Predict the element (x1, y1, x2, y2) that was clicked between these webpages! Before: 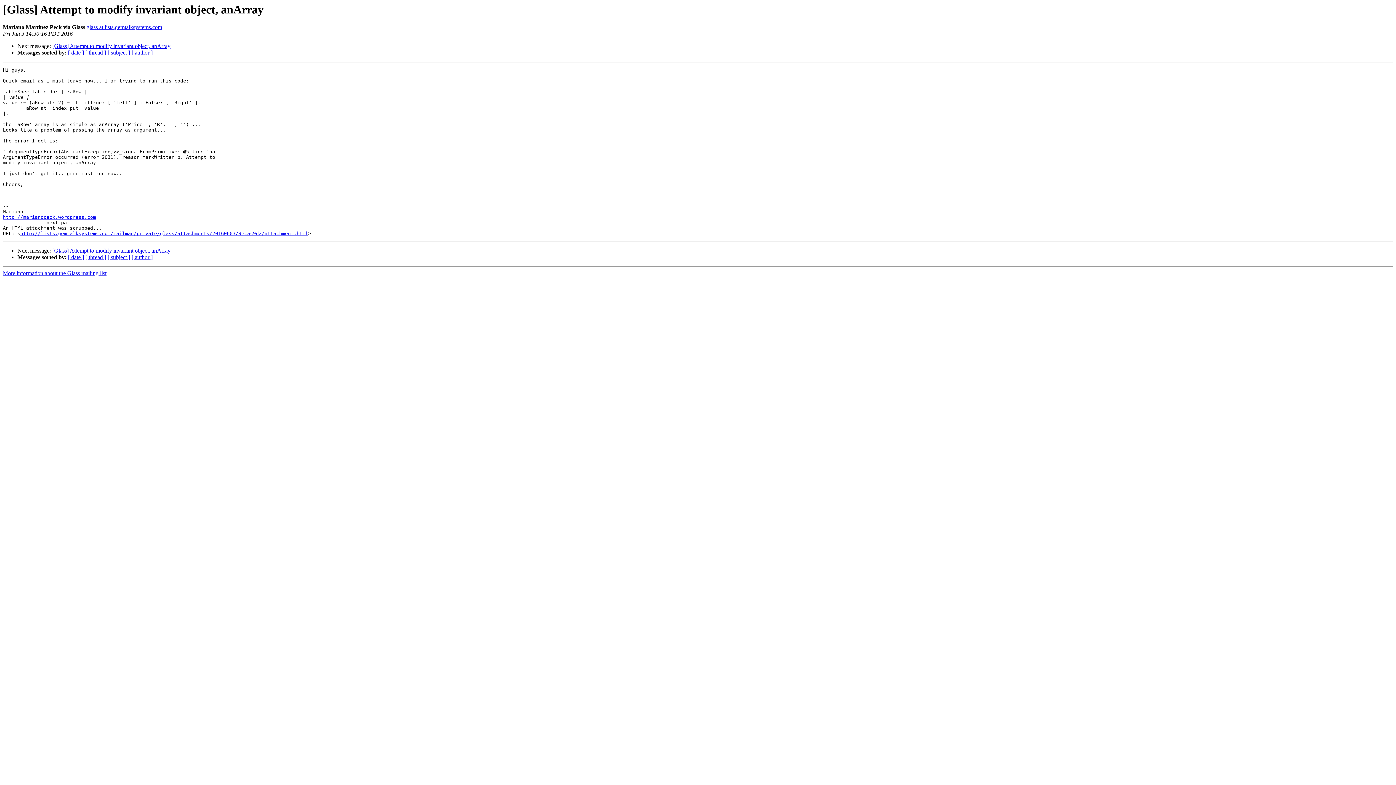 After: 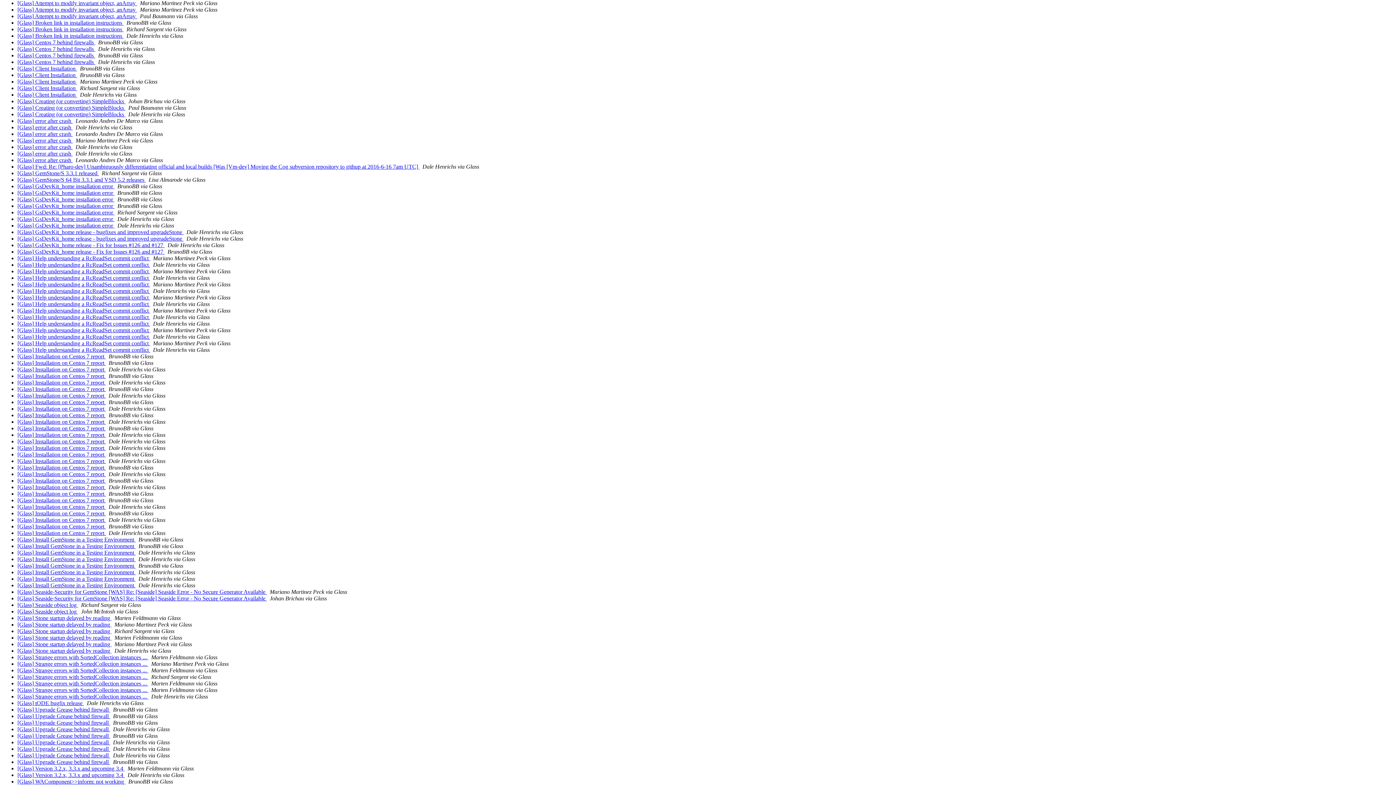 Action: label: [ subject ] bbox: (107, 49, 130, 55)